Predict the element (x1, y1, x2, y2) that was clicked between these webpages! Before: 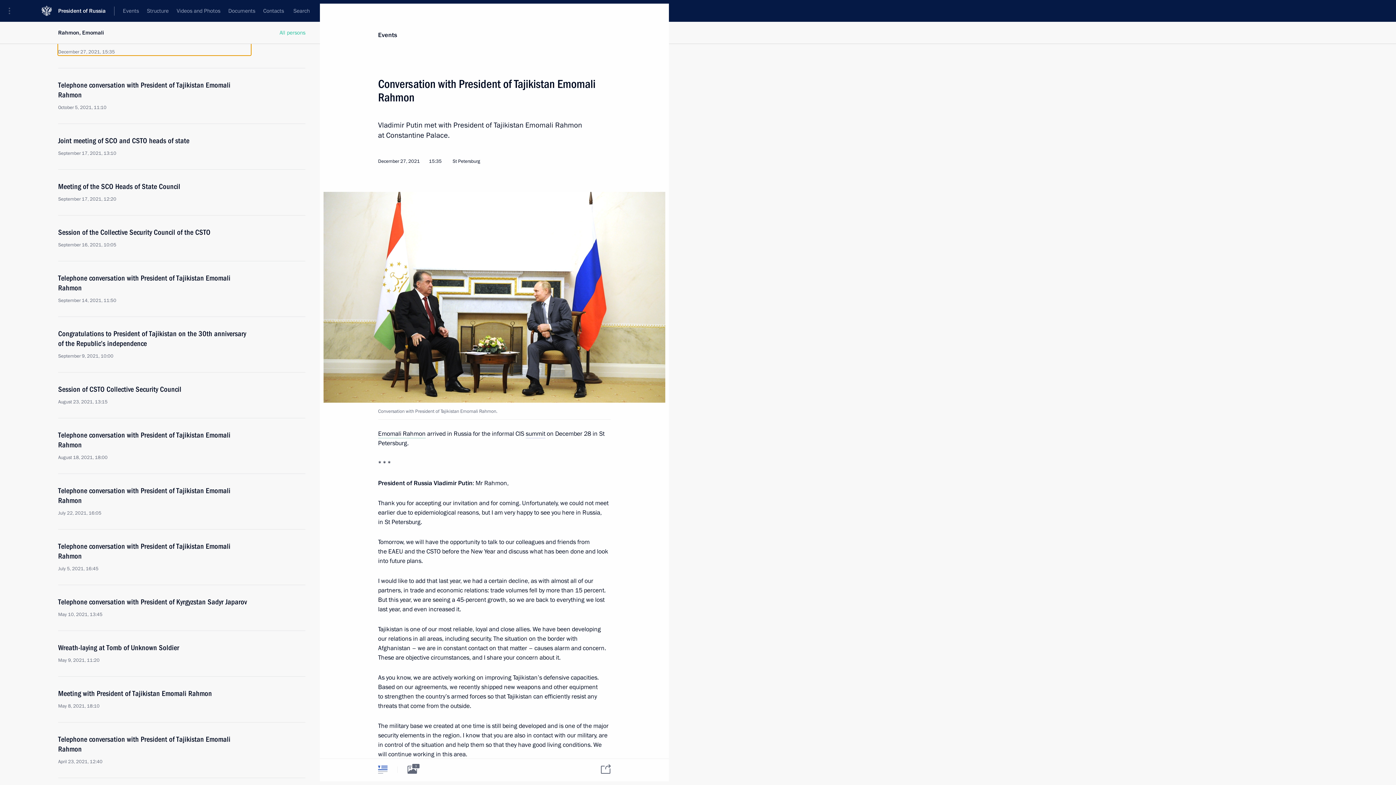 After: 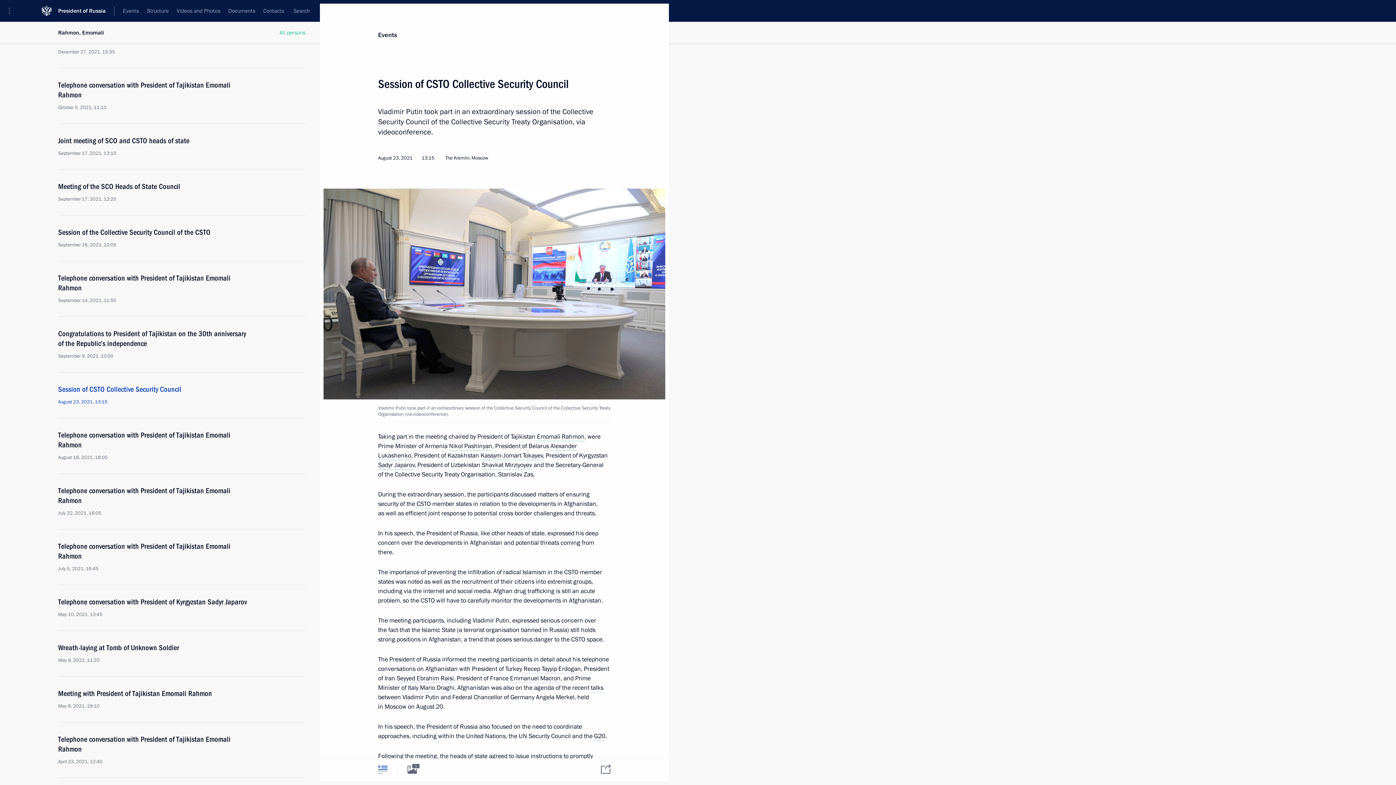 Action: label: Session of CSTO Collective Security Council
August 23, 2021, 13:15 bbox: (58, 384, 250, 405)